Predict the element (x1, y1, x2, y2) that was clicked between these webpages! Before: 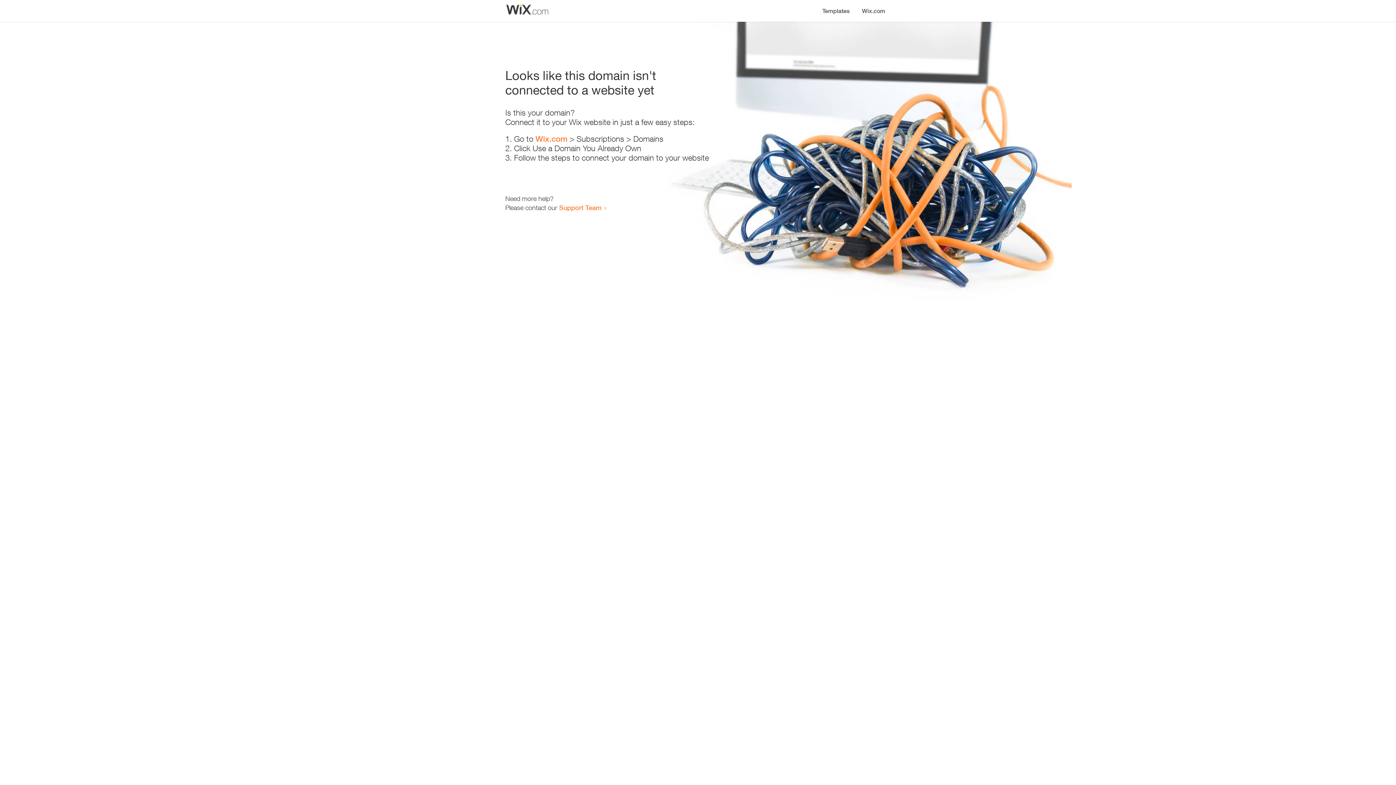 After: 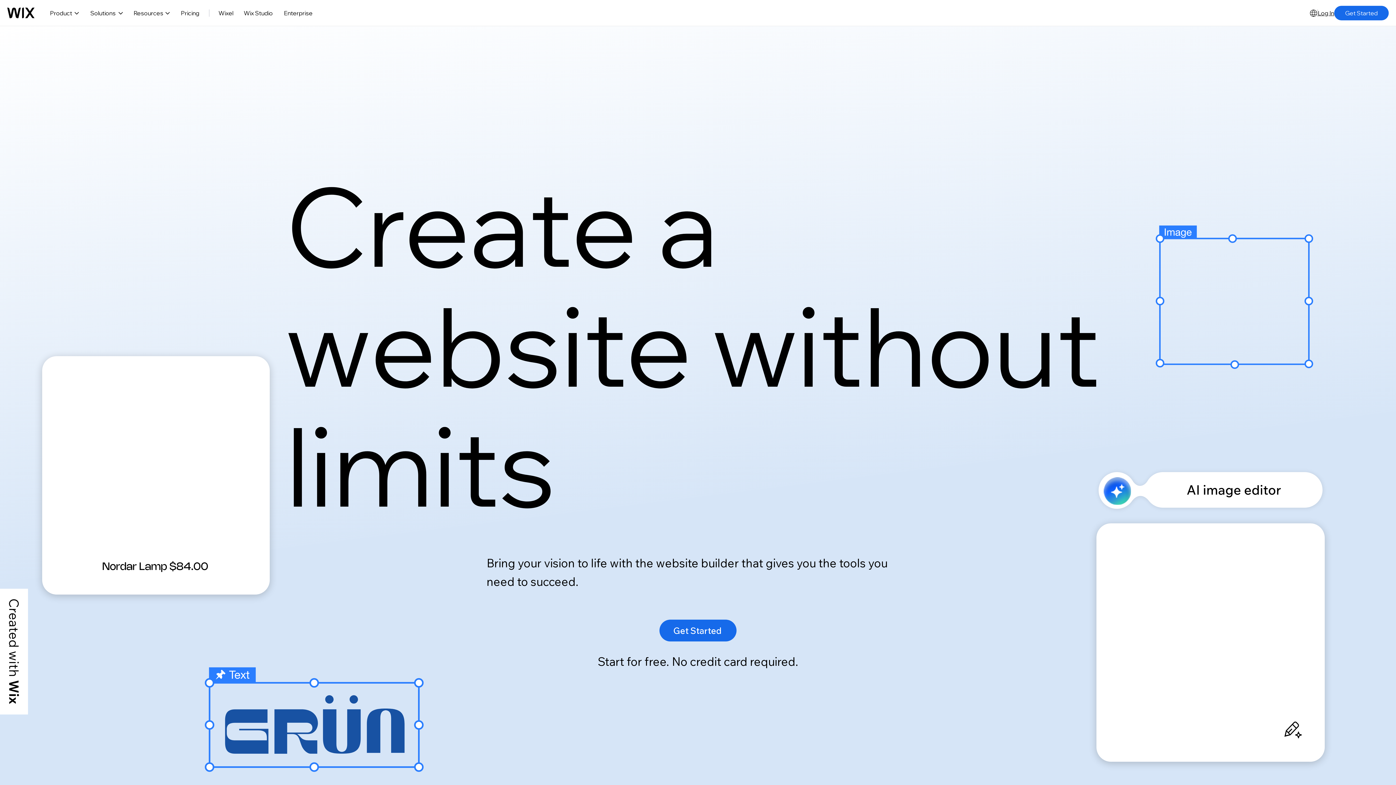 Action: bbox: (856, 0, 890, 14) label: Wix.com